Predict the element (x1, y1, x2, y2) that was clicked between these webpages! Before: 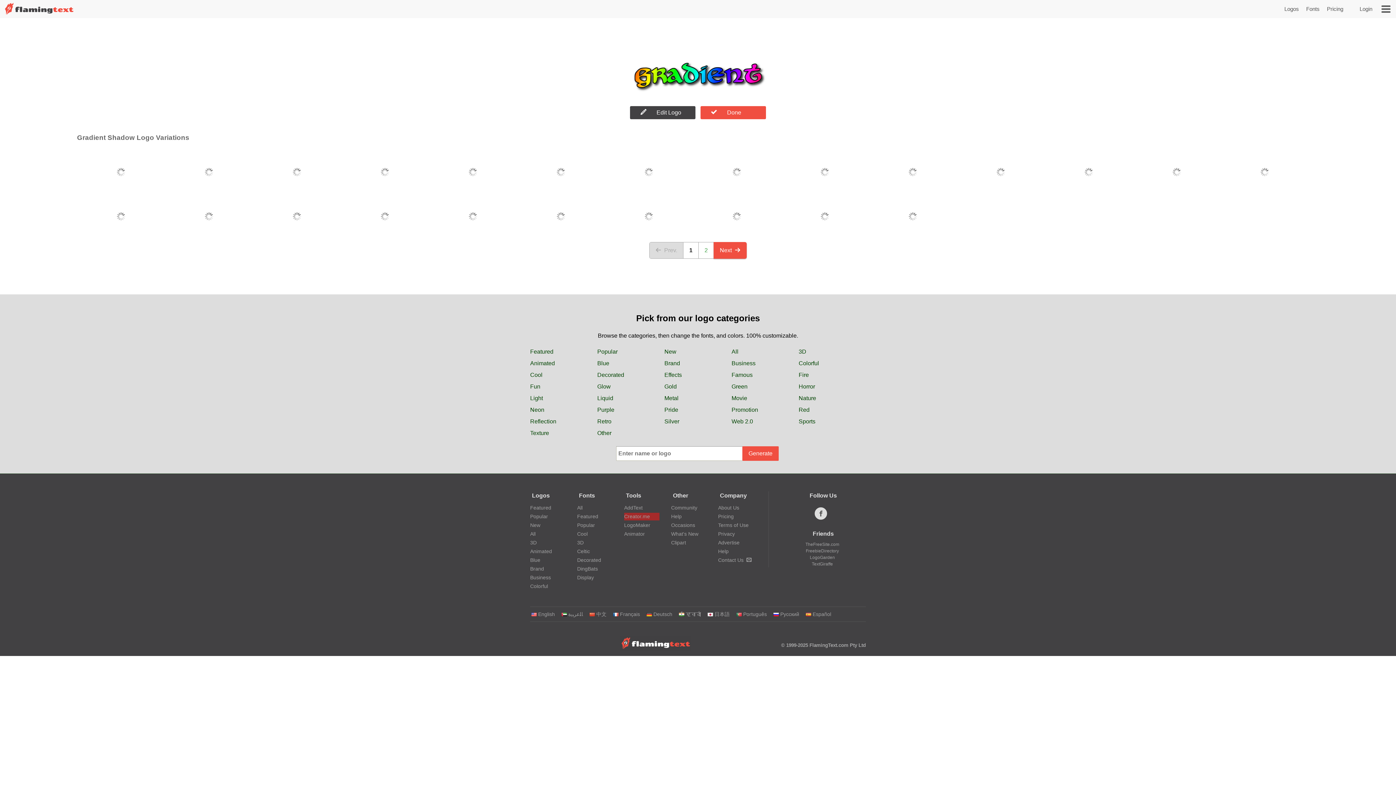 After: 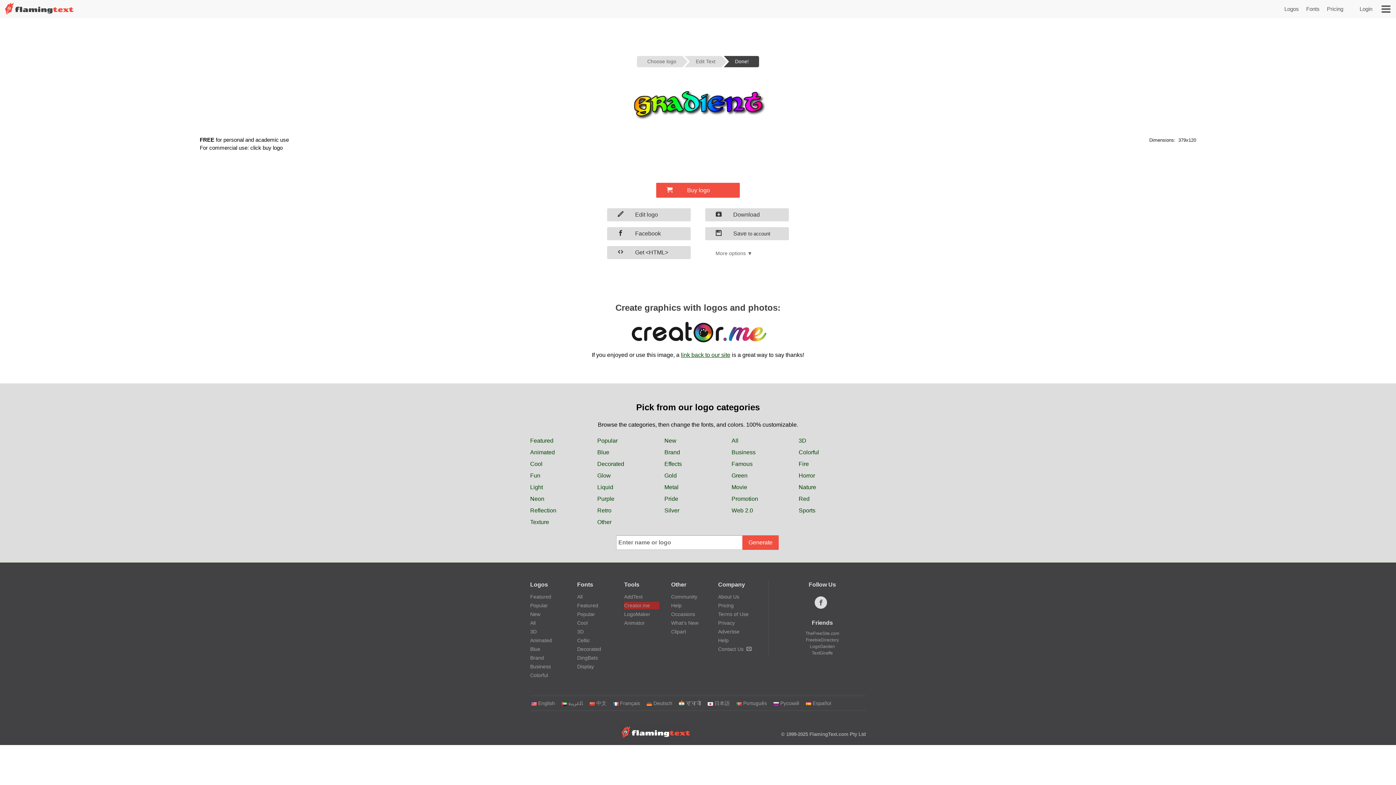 Action: bbox: (700, 106, 766, 119) label: Done